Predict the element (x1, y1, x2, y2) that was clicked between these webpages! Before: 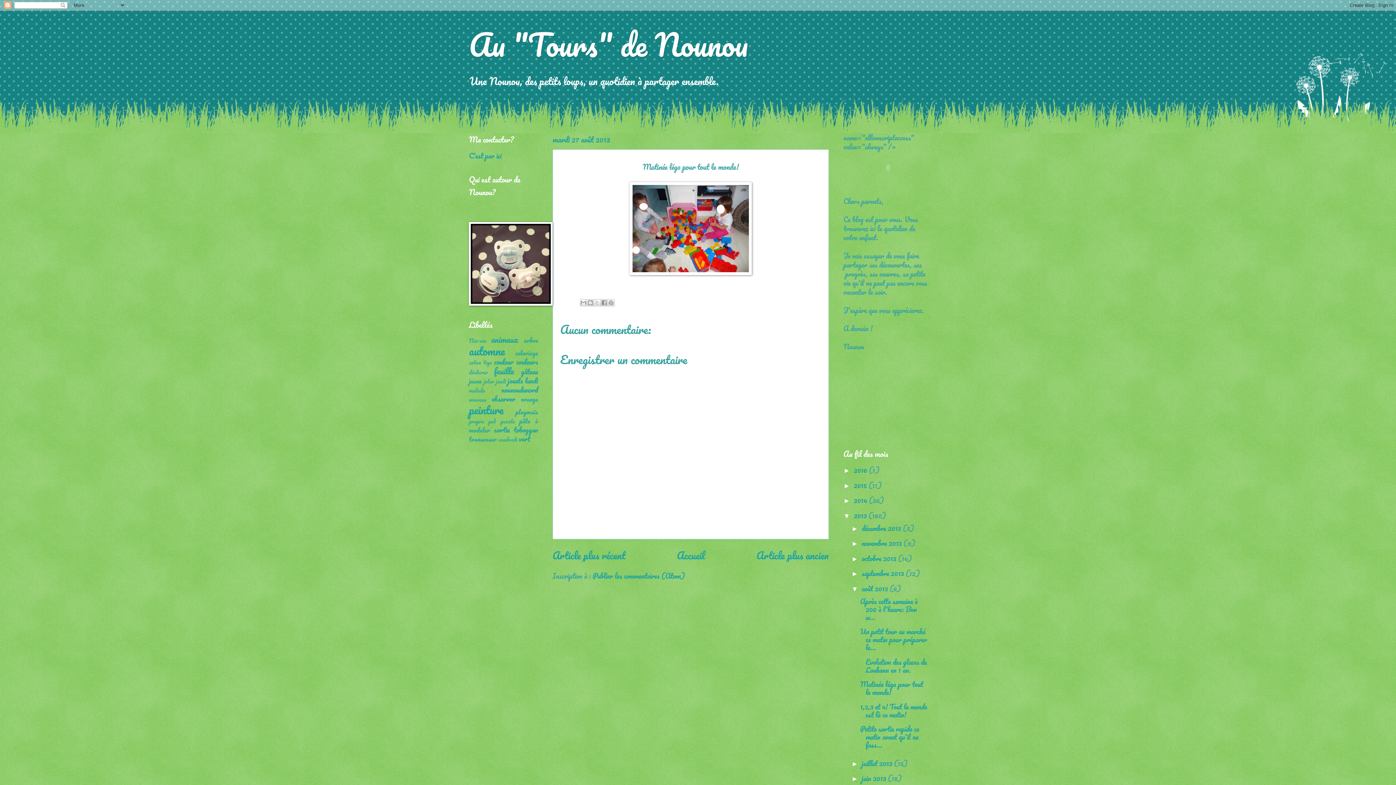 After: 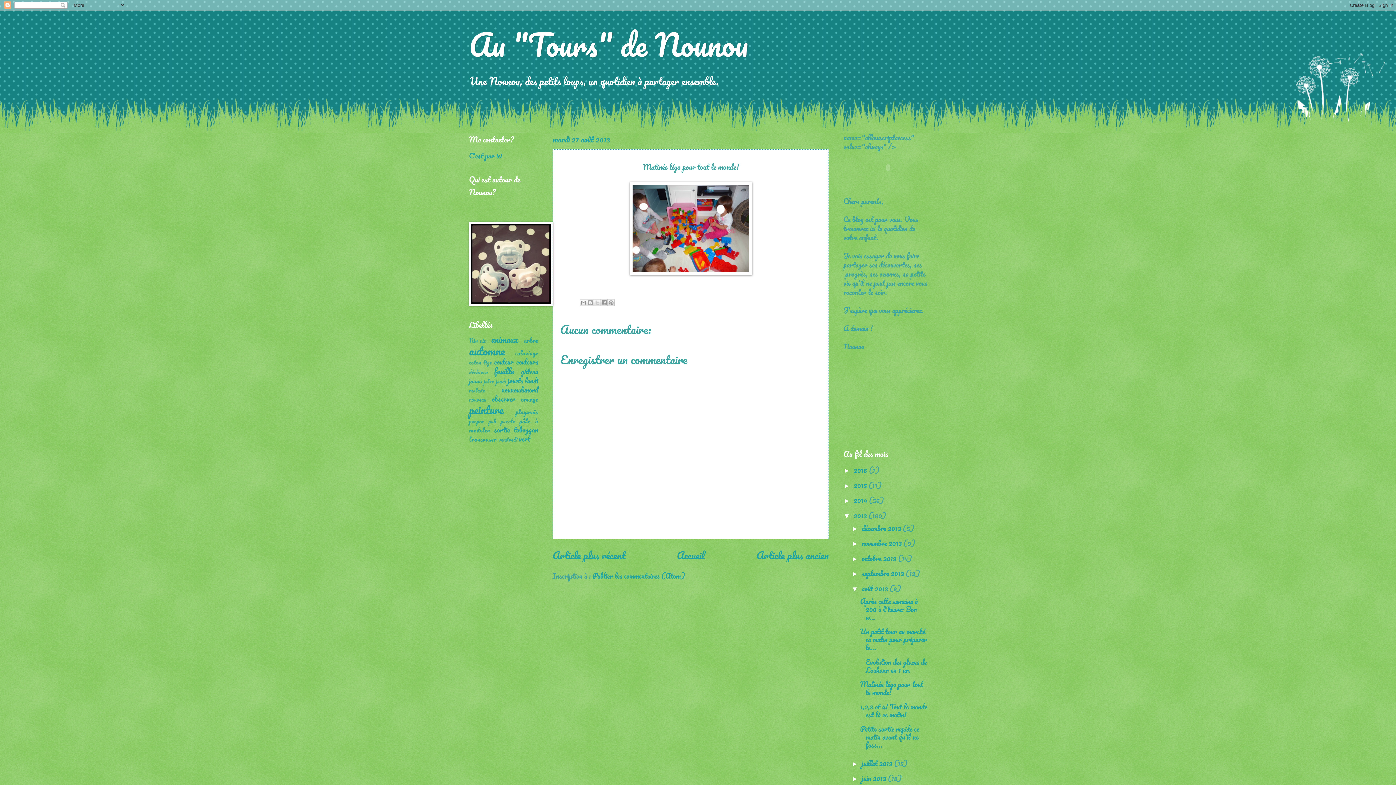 Action: bbox: (592, 570, 685, 581) label: Publier les commentaires (Atom)